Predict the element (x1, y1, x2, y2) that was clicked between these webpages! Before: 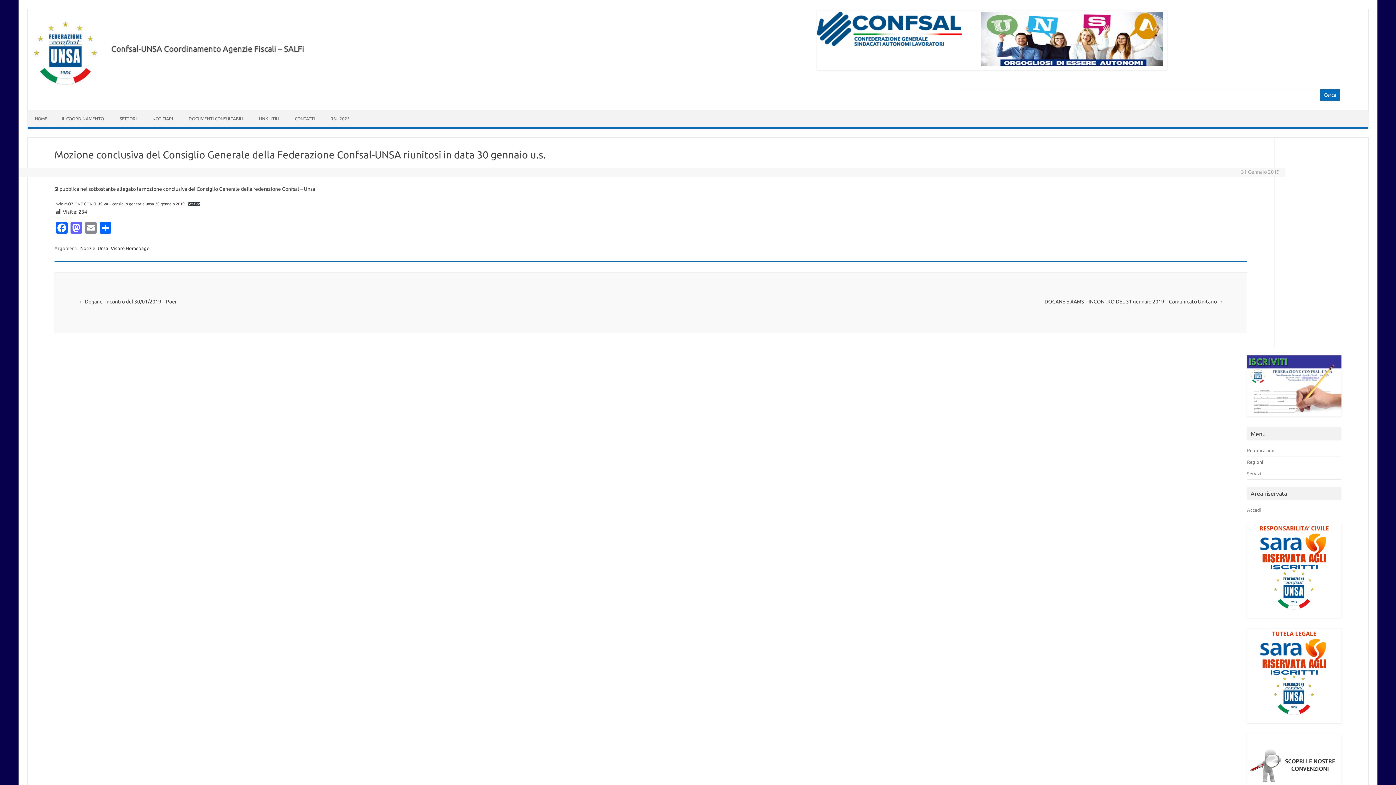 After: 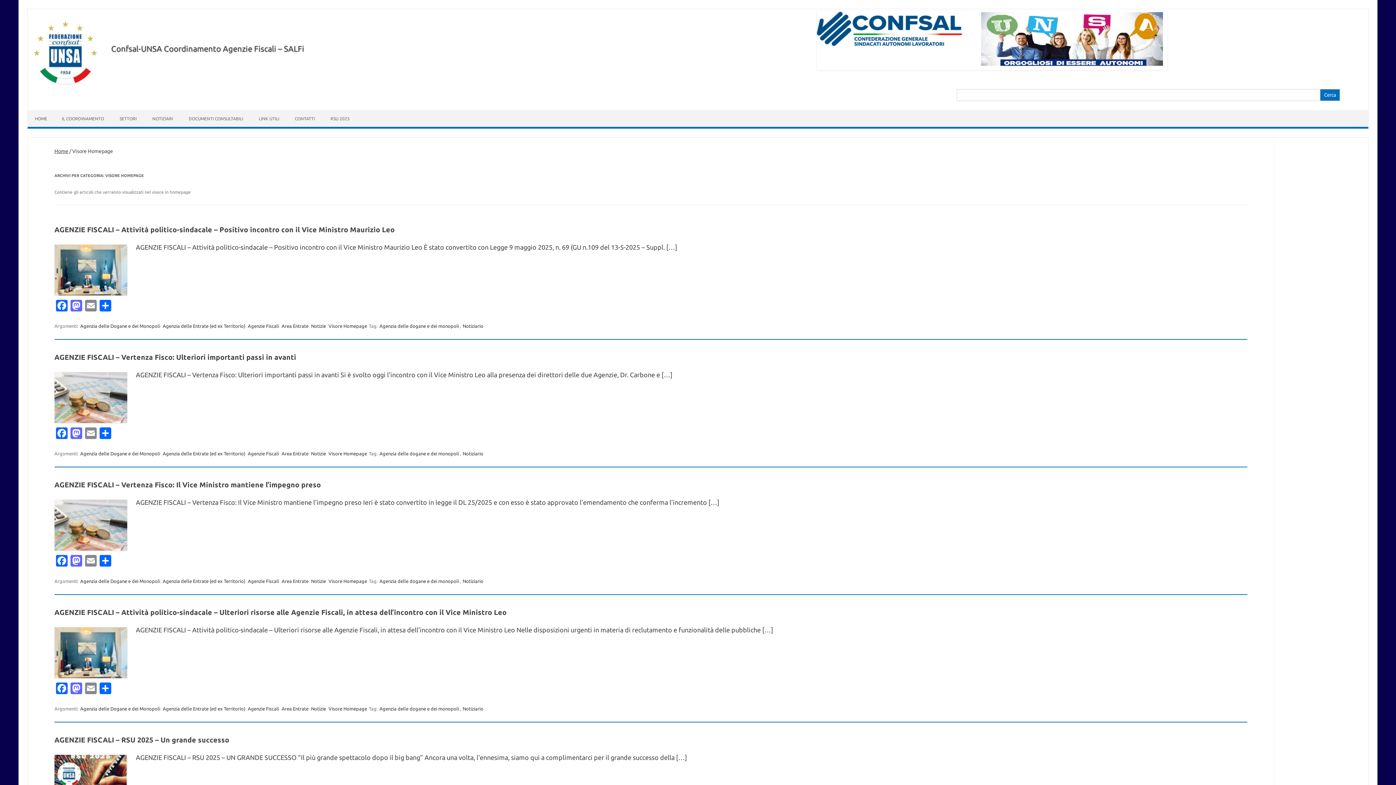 Action: label: Visore Homepage bbox: (110, 245, 150, 251)